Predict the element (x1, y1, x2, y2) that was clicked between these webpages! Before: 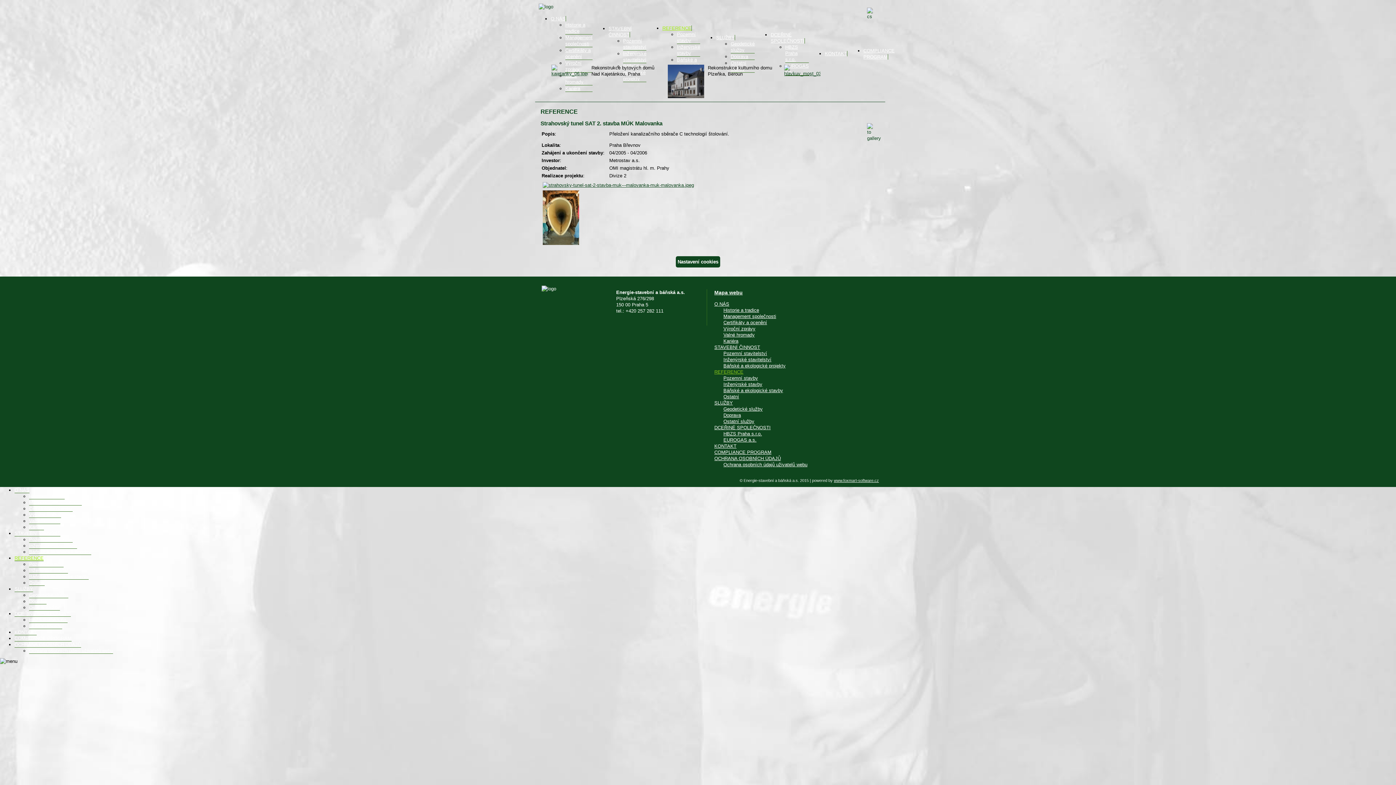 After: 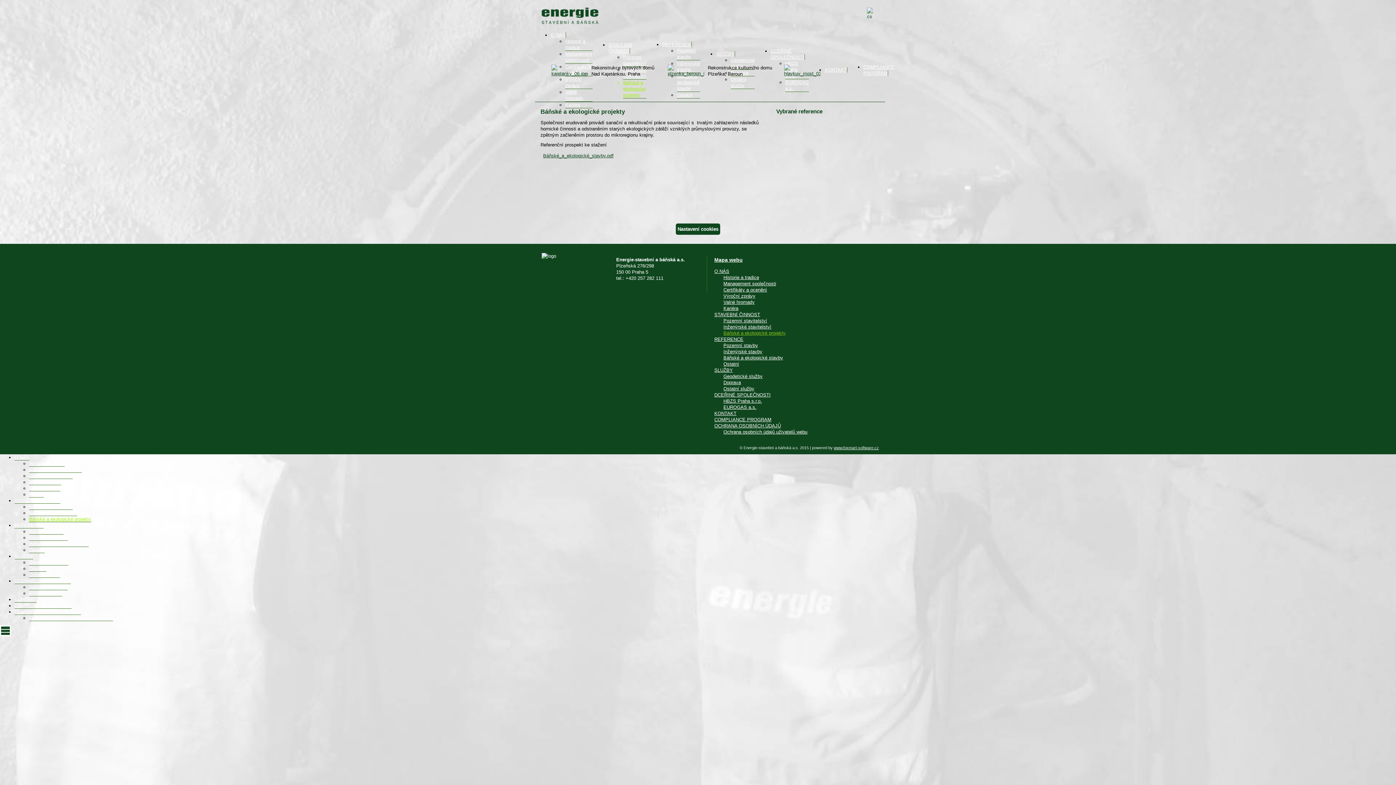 Action: bbox: (723, 363, 785, 368) label: Báňské a ekologické projekty